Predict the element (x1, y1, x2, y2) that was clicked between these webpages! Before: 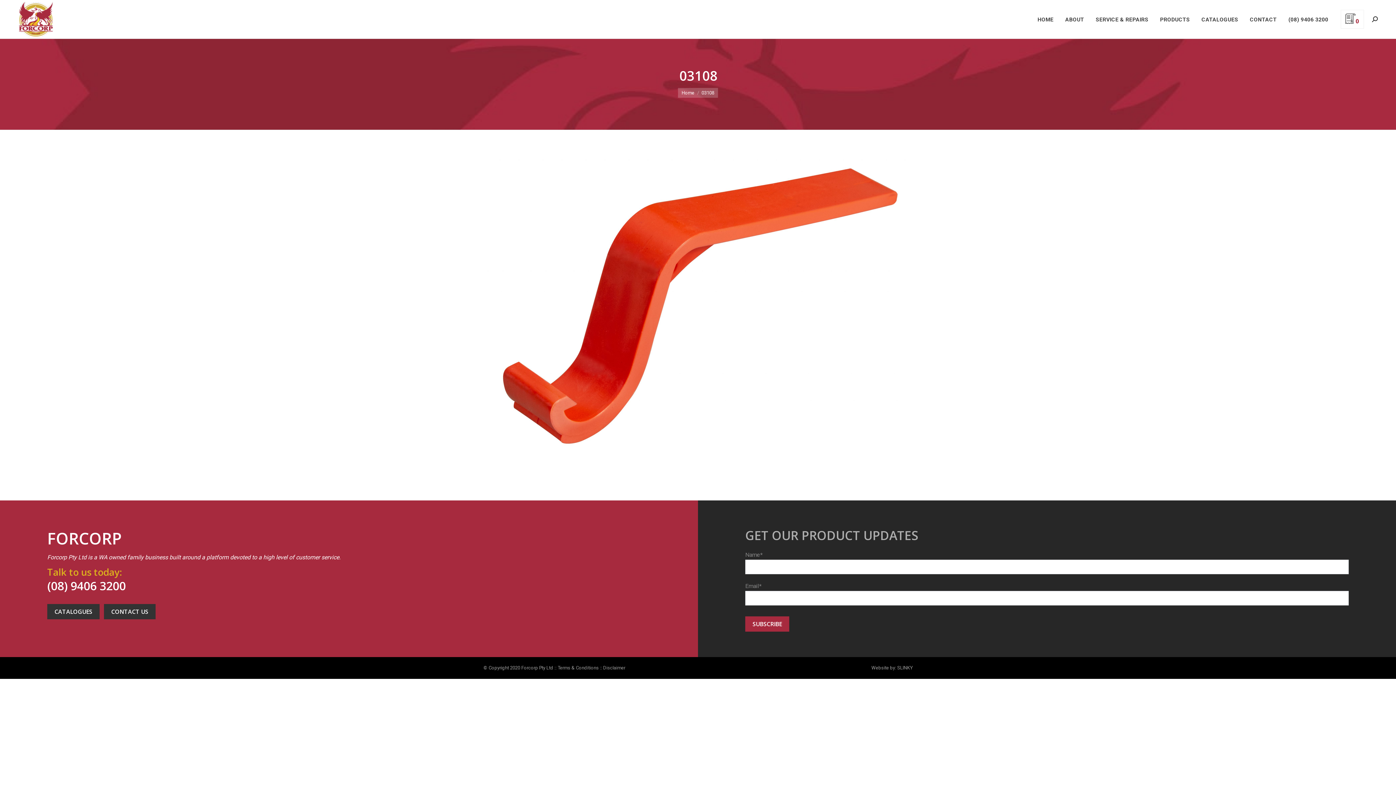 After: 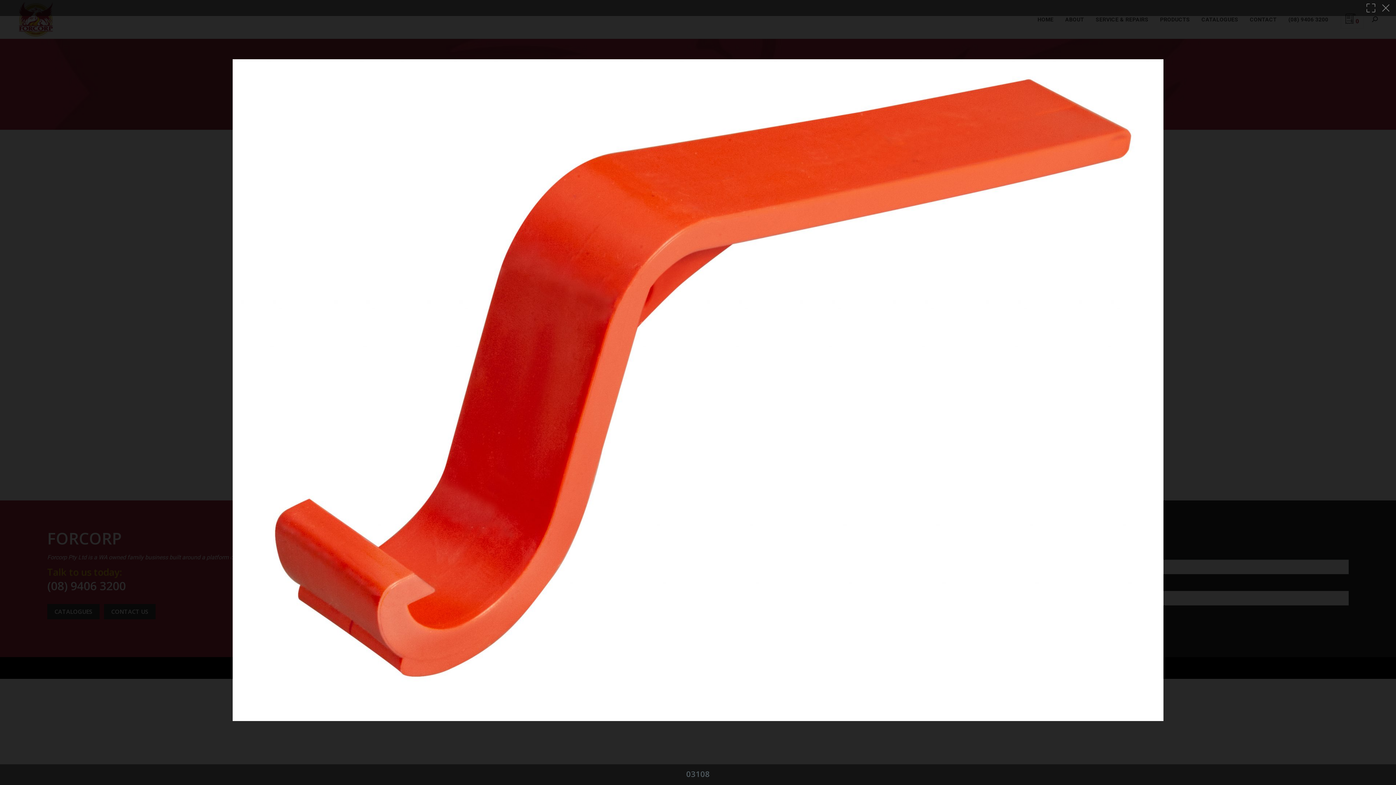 Action: bbox: (483, 159, 912, 464)